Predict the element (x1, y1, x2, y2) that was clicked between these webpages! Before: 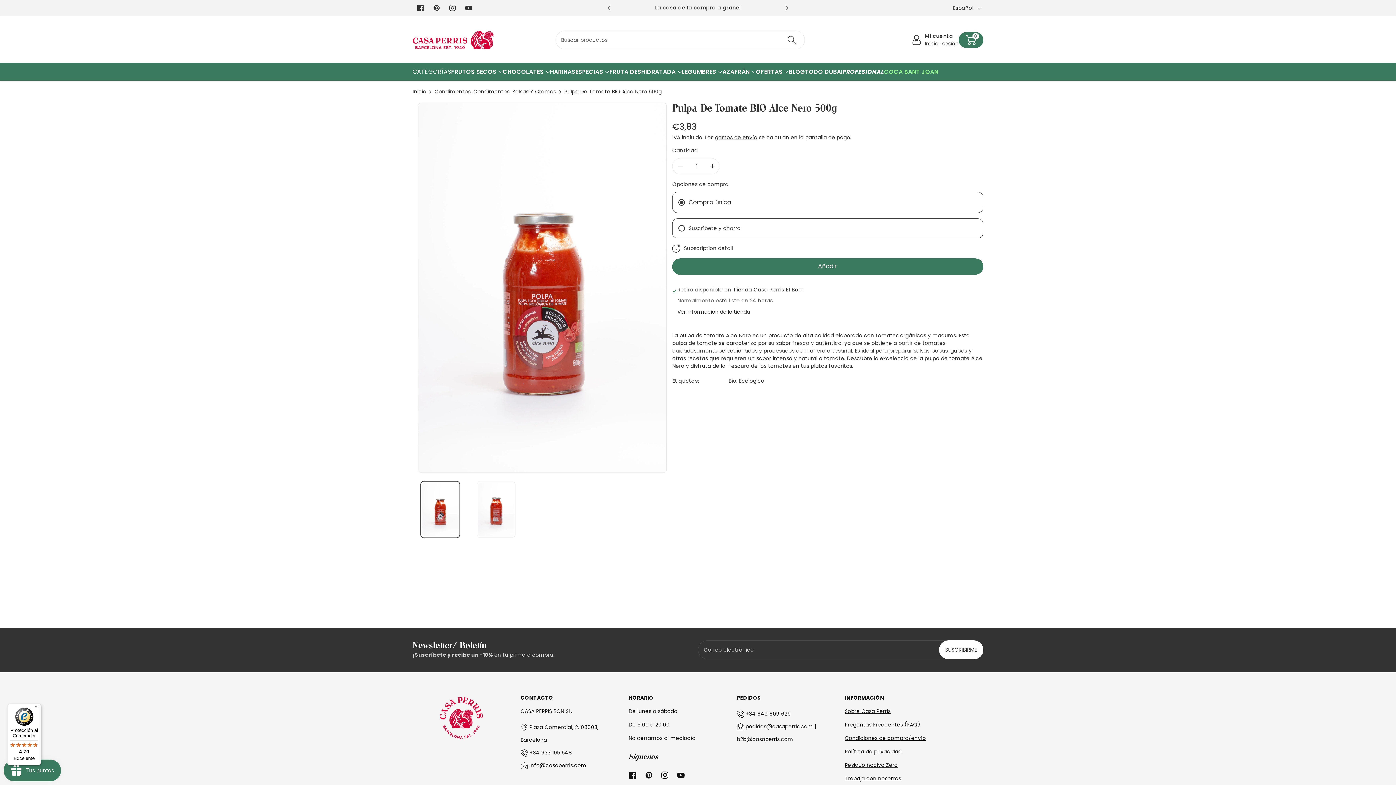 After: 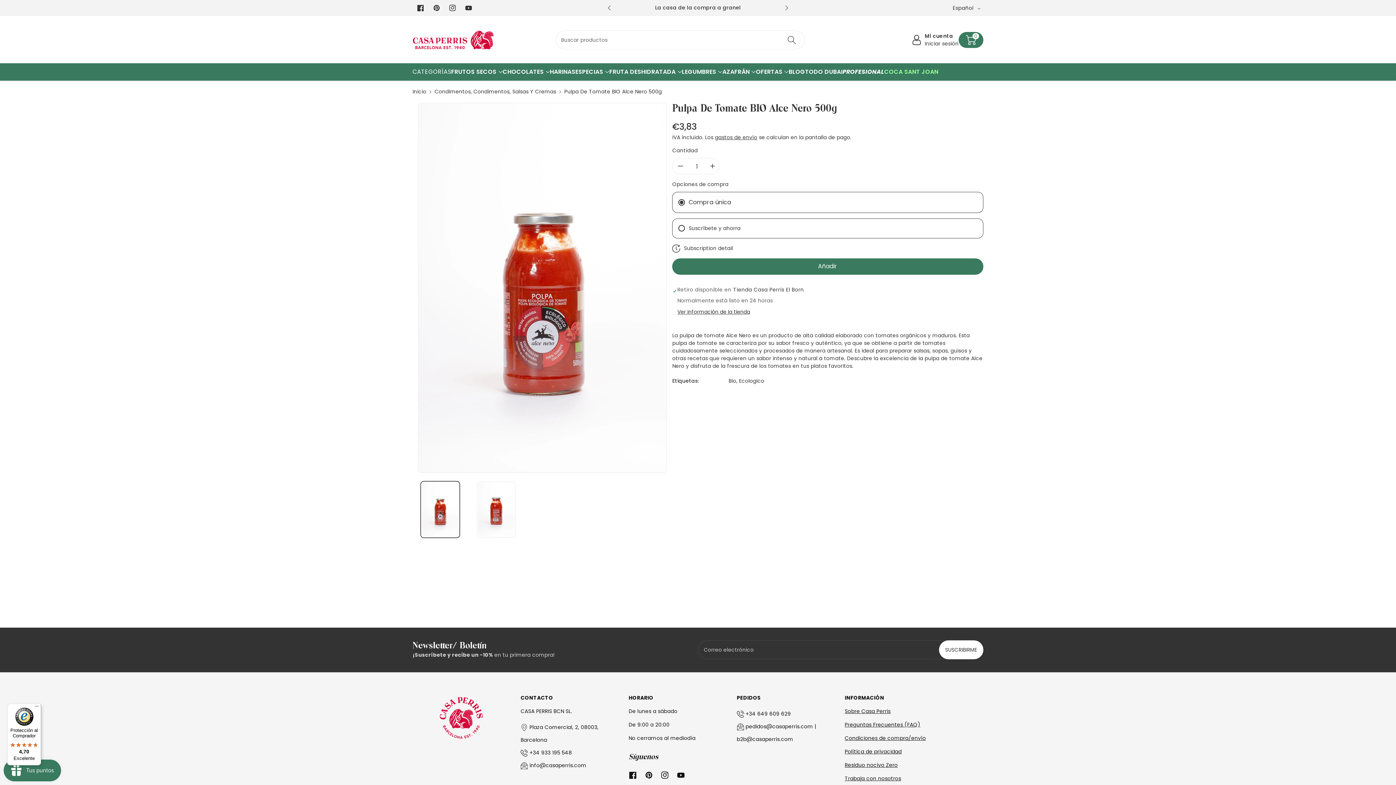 Action: label: Reducir cantidad para Pulpa de tomate BIO Alce Nero 500g bbox: (672, 158, 688, 174)